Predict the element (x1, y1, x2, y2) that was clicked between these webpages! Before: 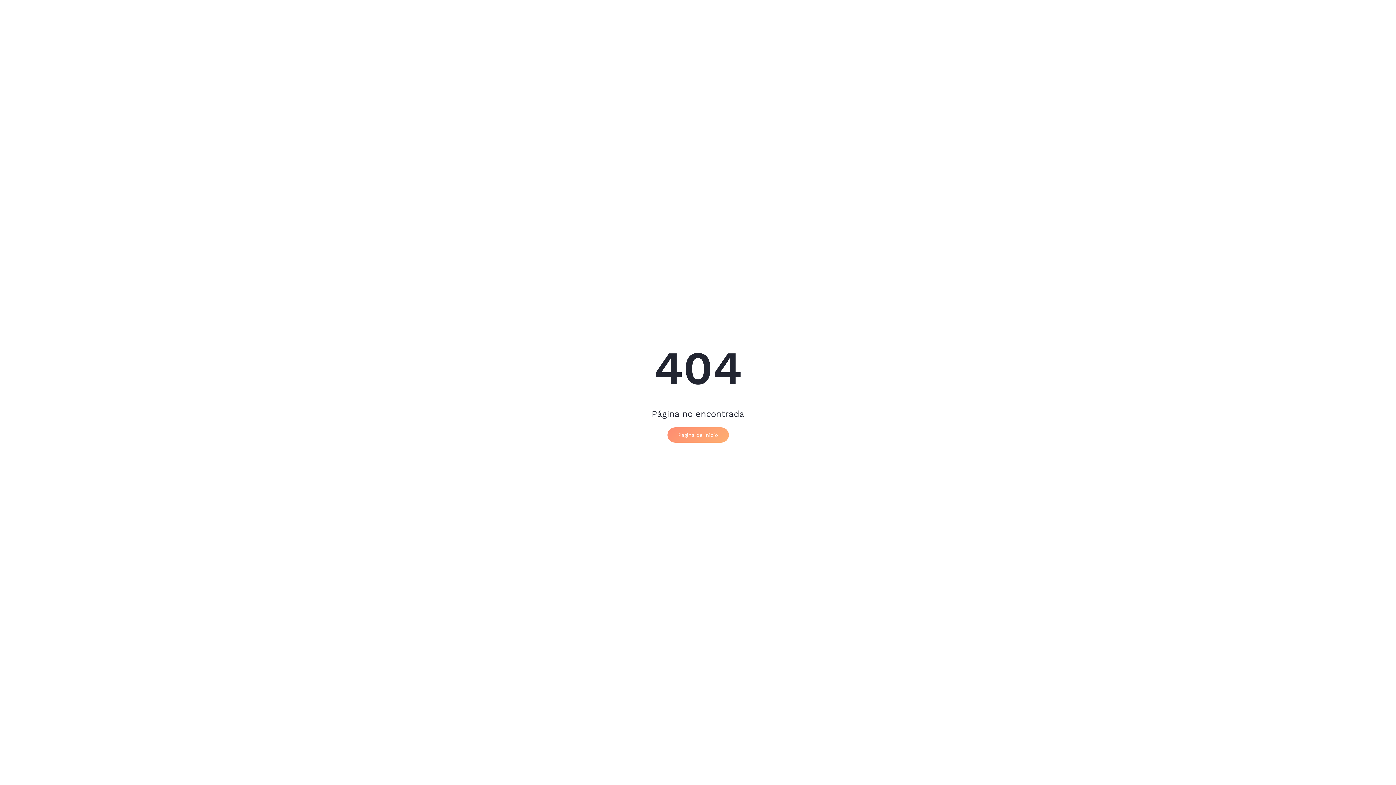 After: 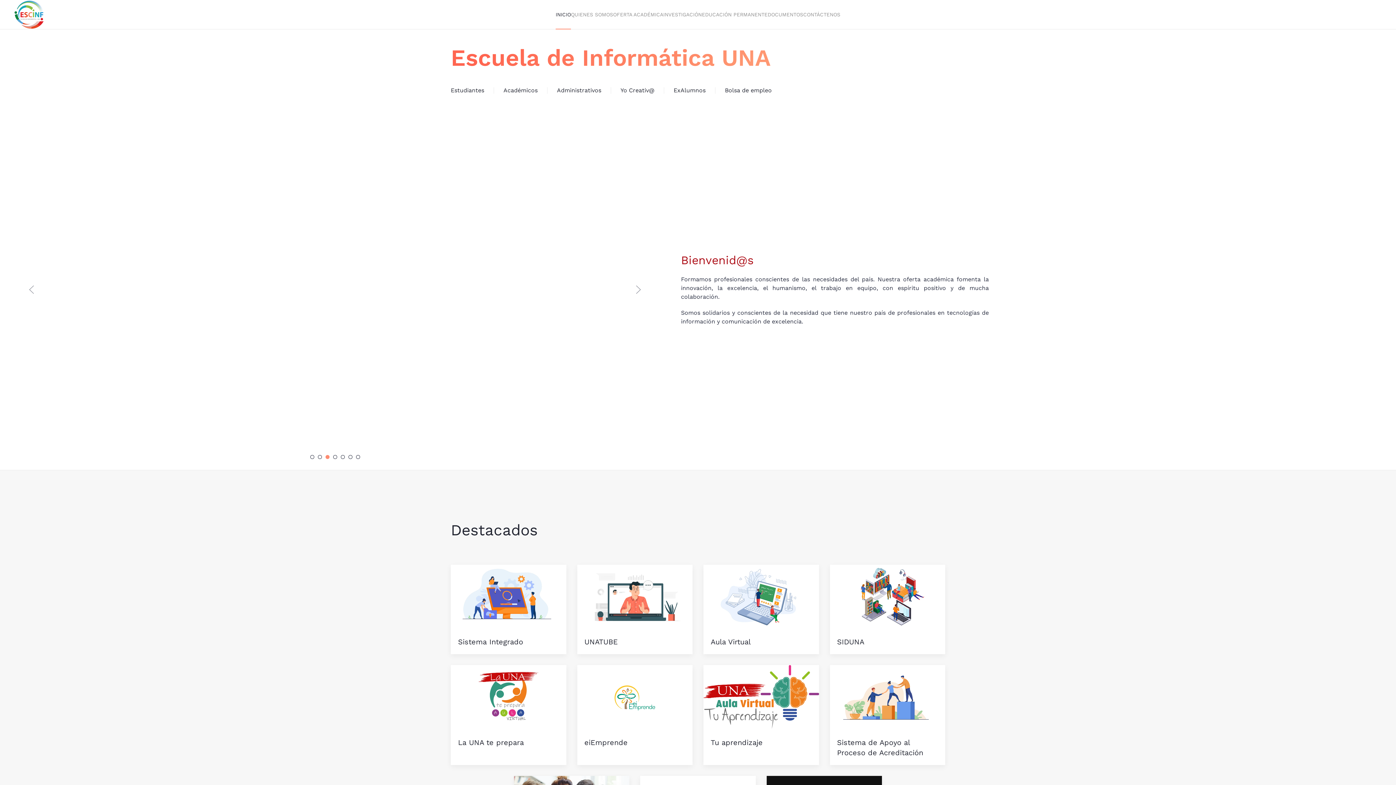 Action: label: Página de inicio bbox: (667, 427, 728, 442)